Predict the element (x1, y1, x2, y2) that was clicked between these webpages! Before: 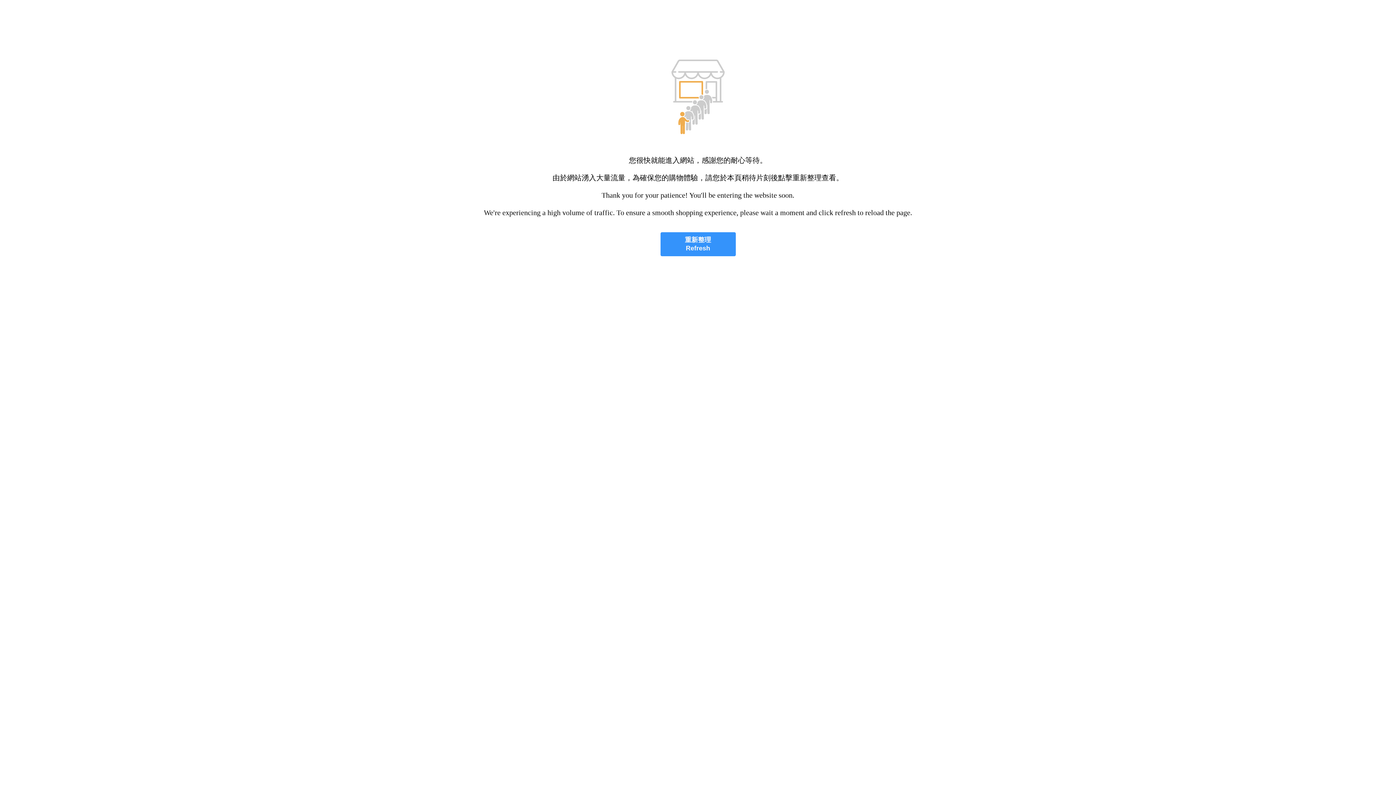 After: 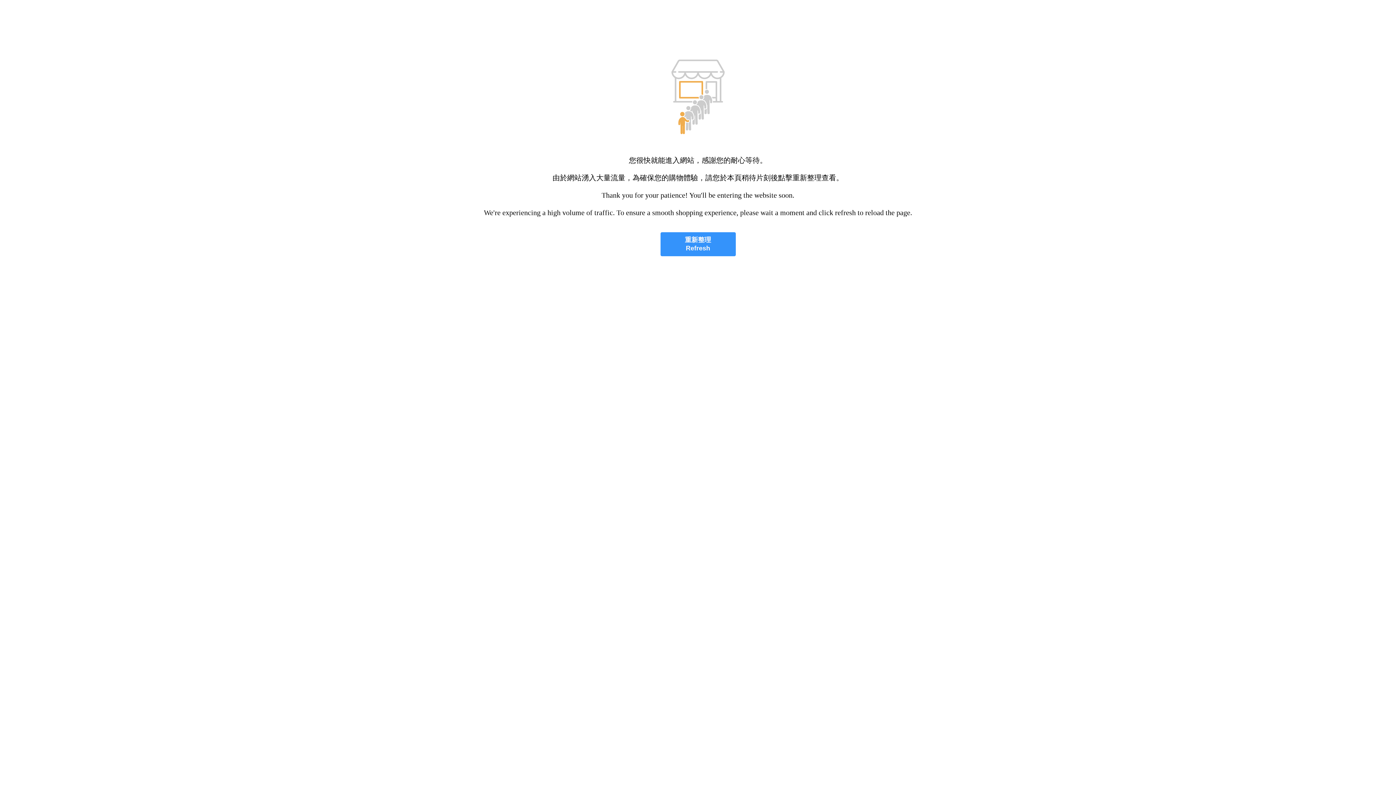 Action: bbox: (660, 232, 735, 256) label: 重新整理
Refresh